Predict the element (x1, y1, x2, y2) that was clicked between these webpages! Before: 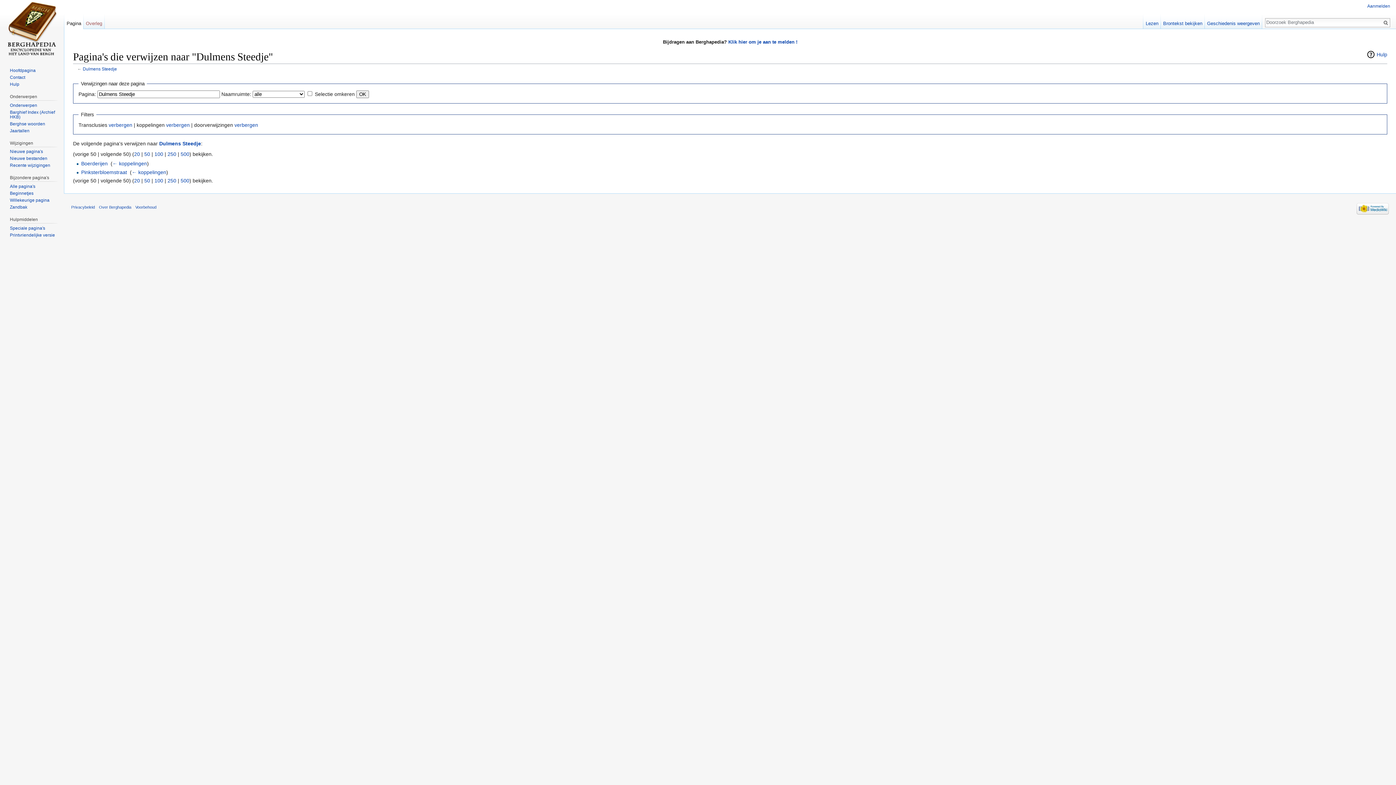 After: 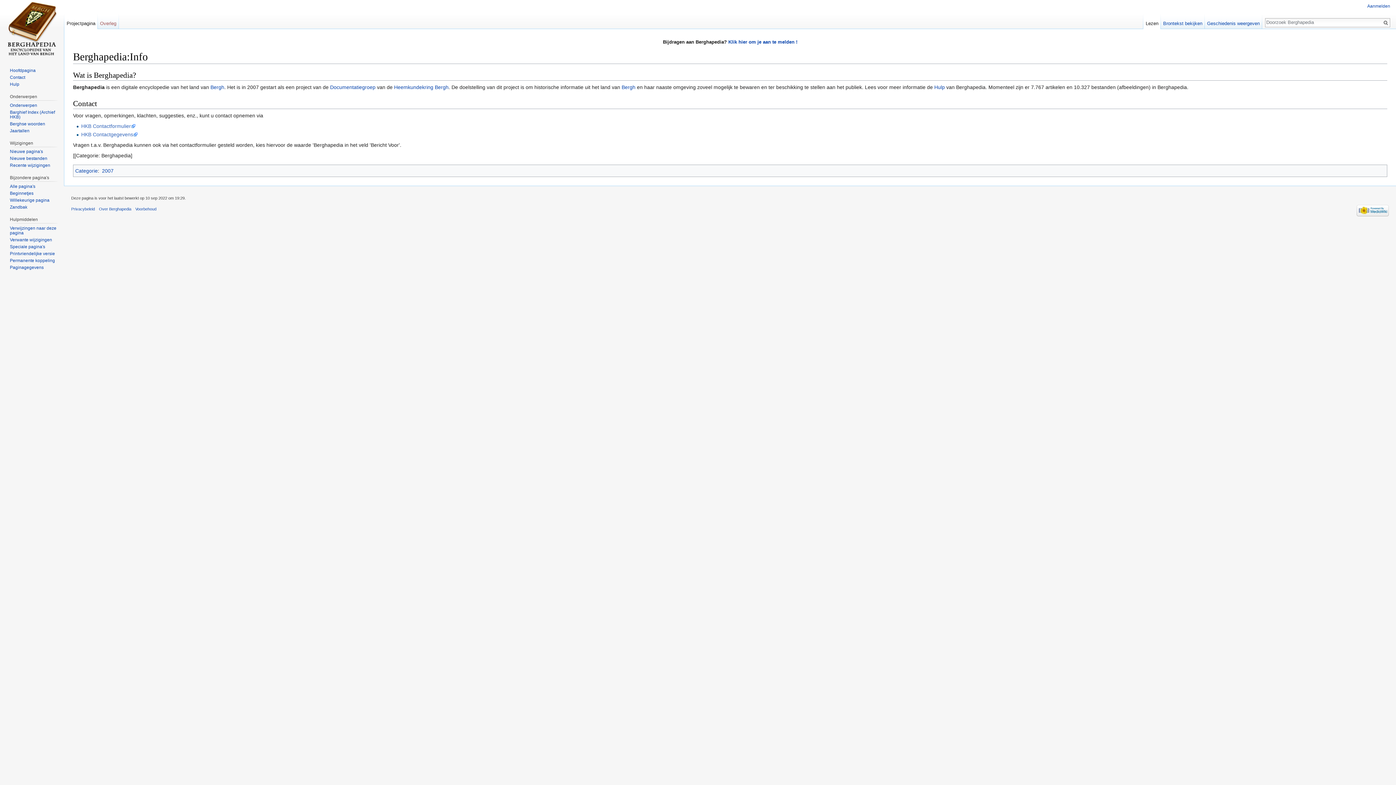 Action: label: Contact bbox: (9, 74, 25, 79)